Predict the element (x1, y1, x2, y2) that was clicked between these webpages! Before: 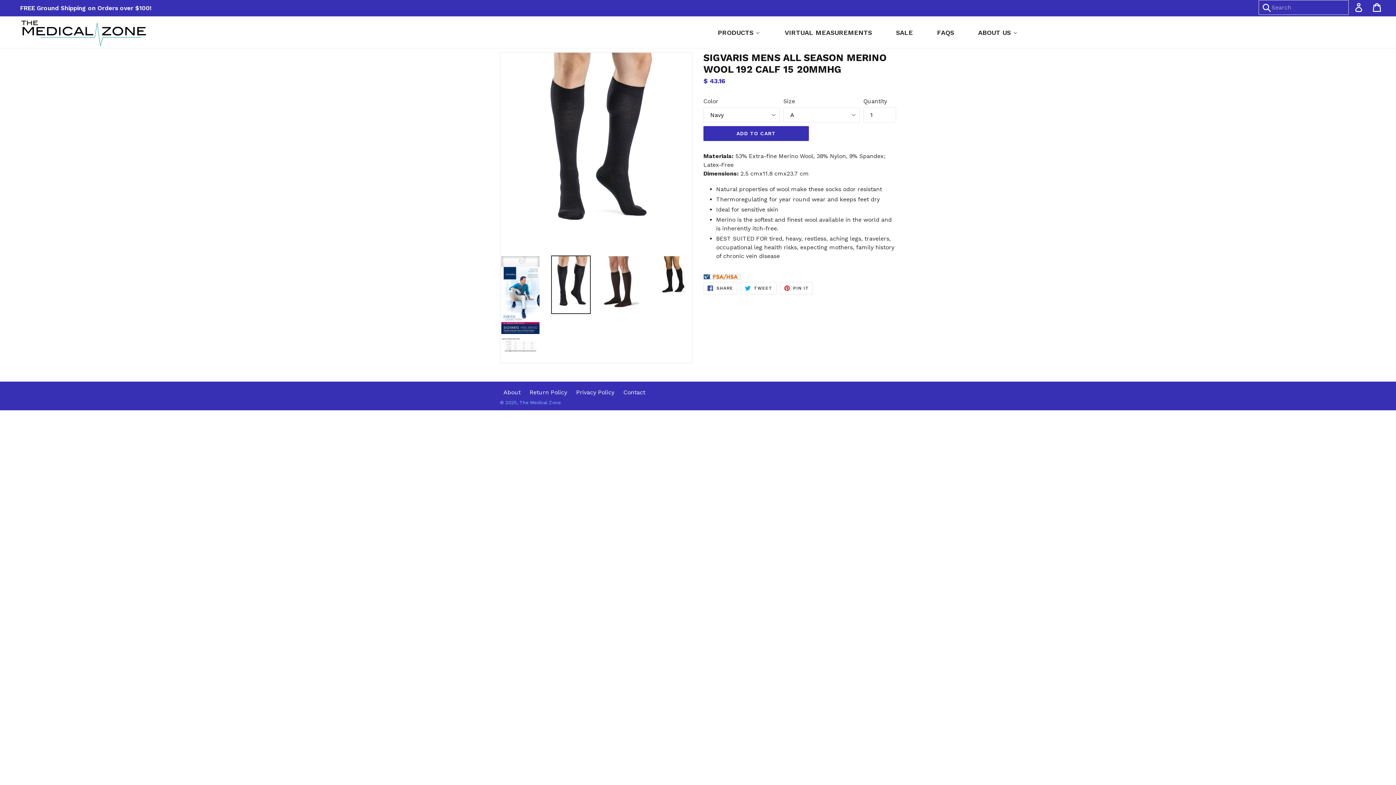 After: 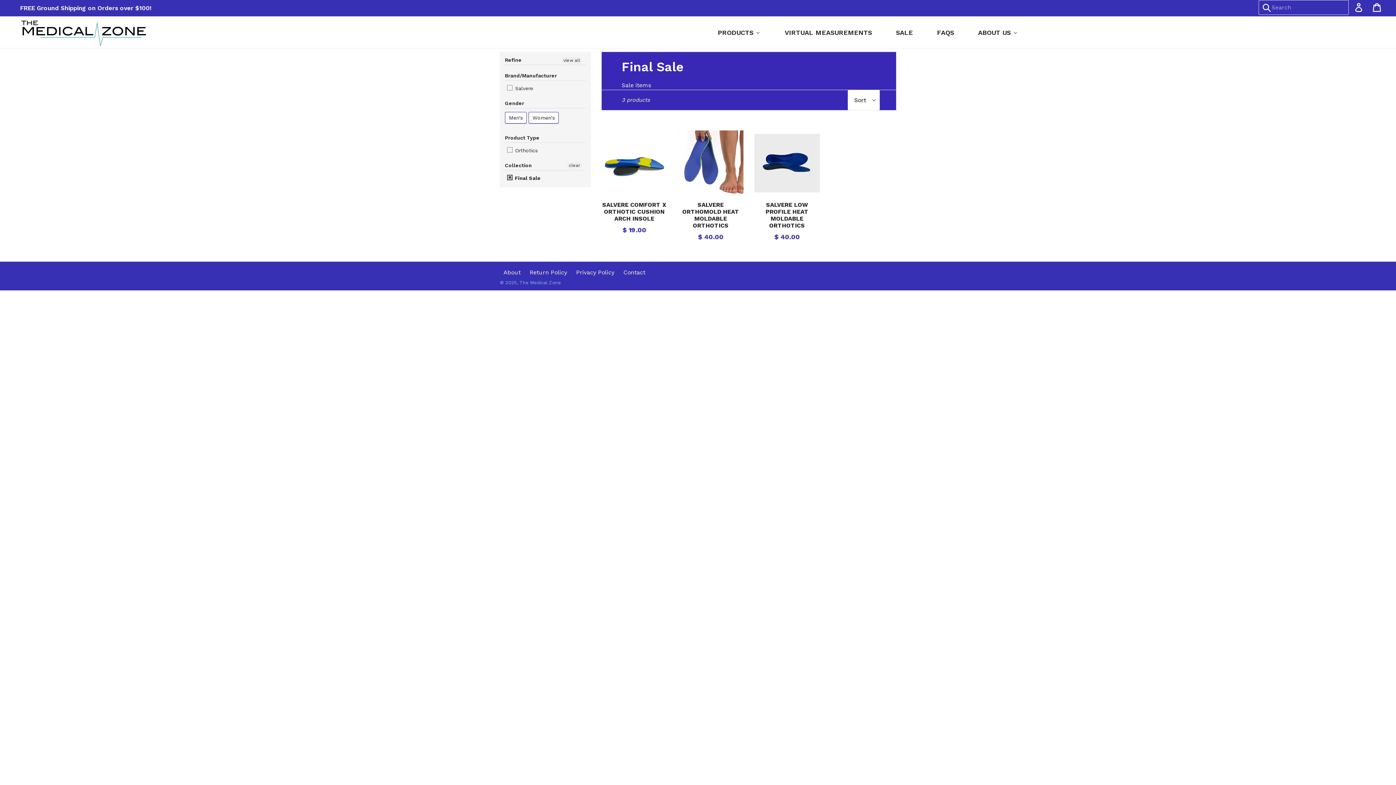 Action: label: Sale bbox: (883, 20, 924, 46)